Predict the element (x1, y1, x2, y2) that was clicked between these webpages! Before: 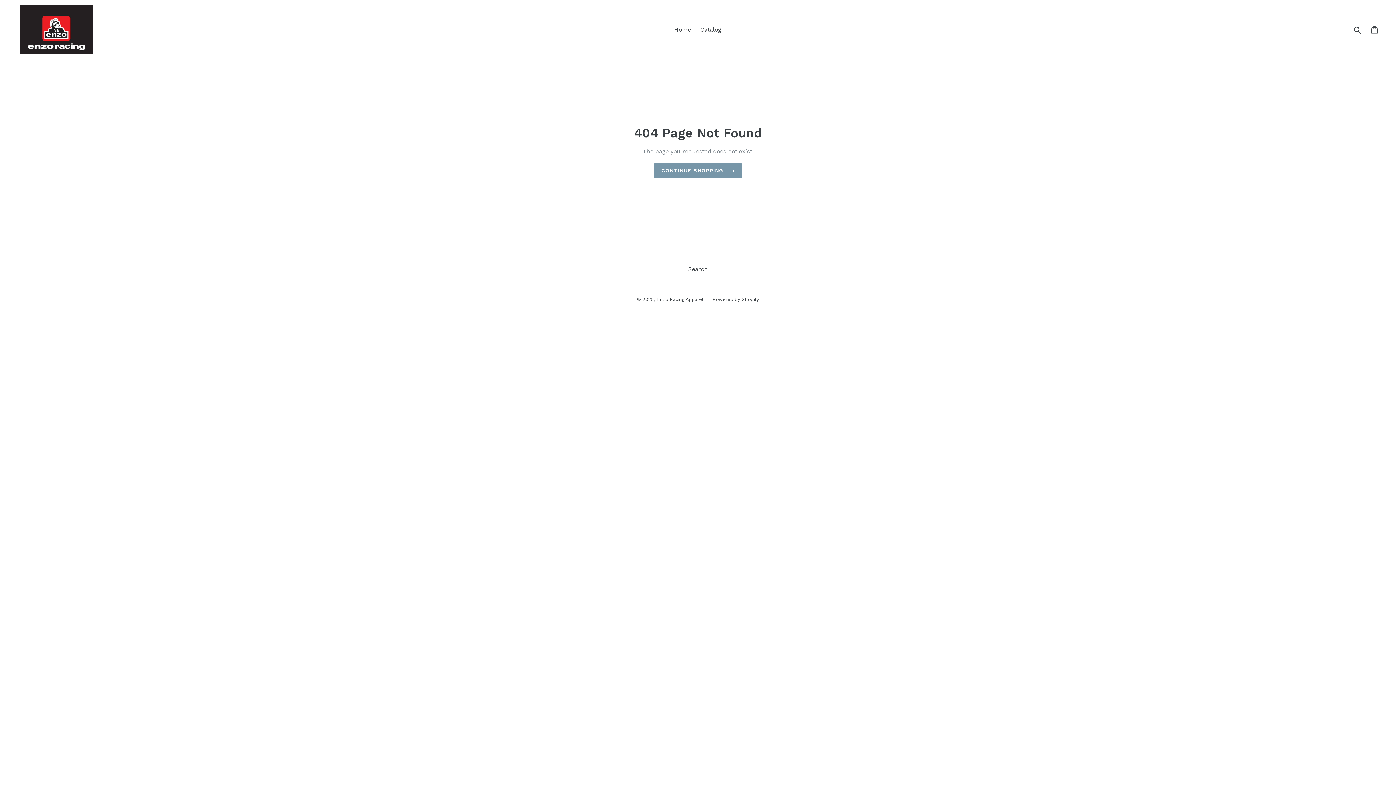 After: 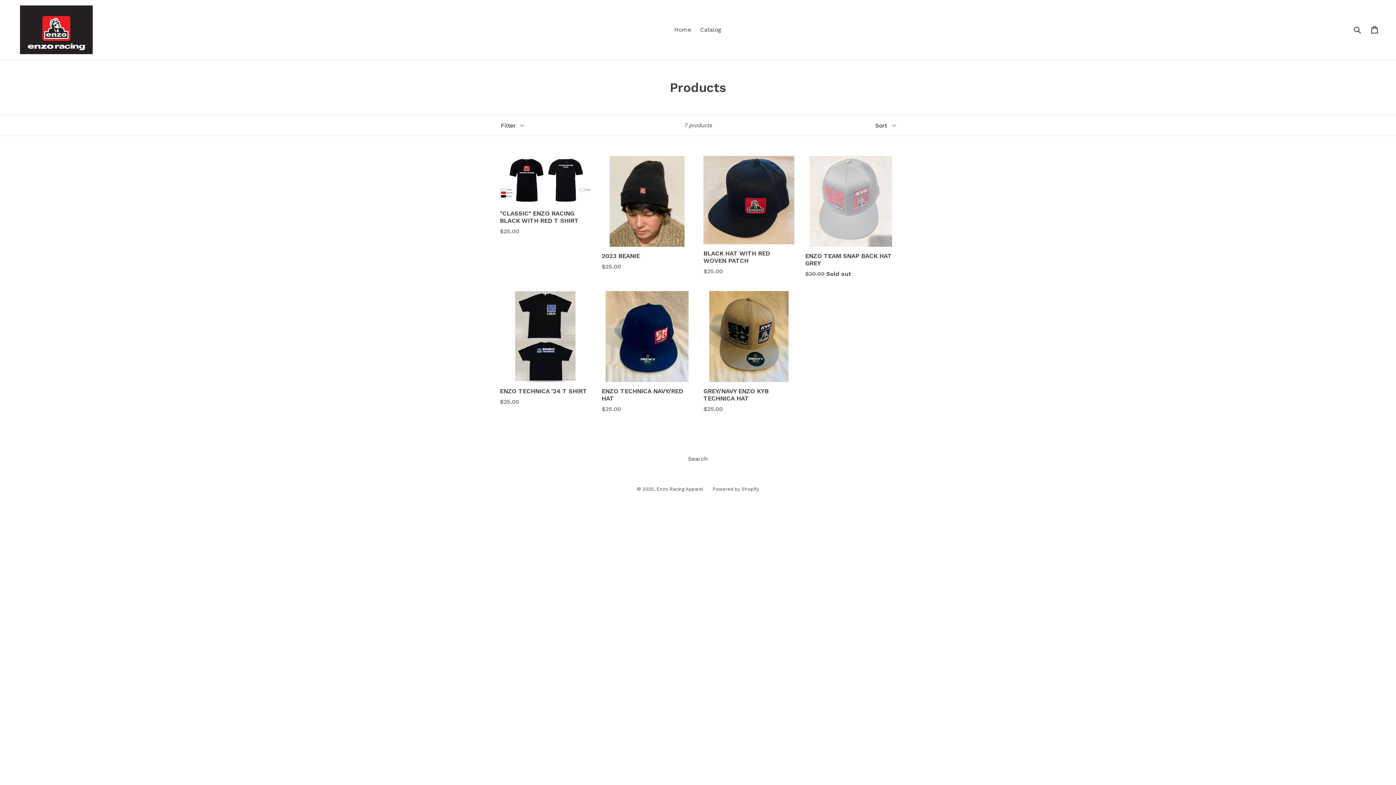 Action: bbox: (696, 24, 725, 35) label: Catalog